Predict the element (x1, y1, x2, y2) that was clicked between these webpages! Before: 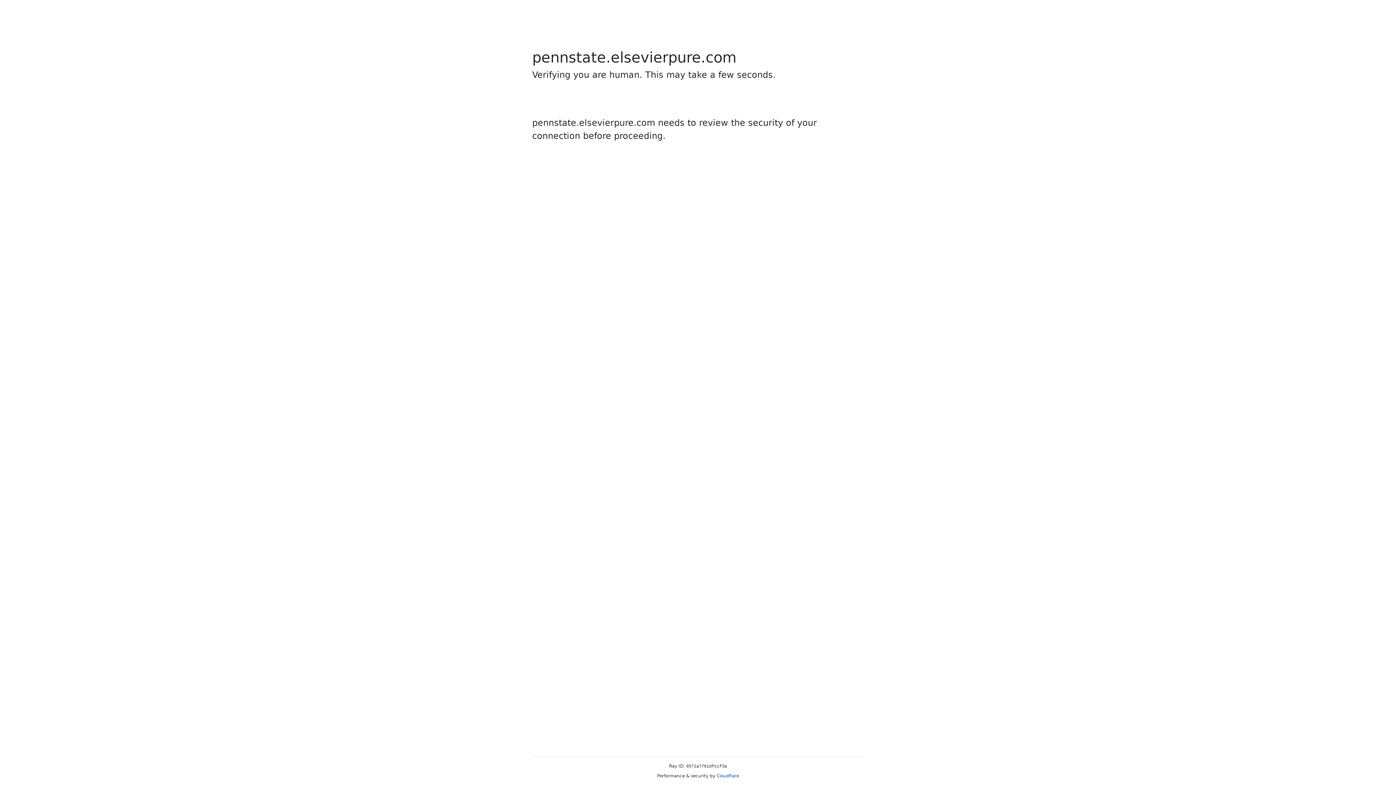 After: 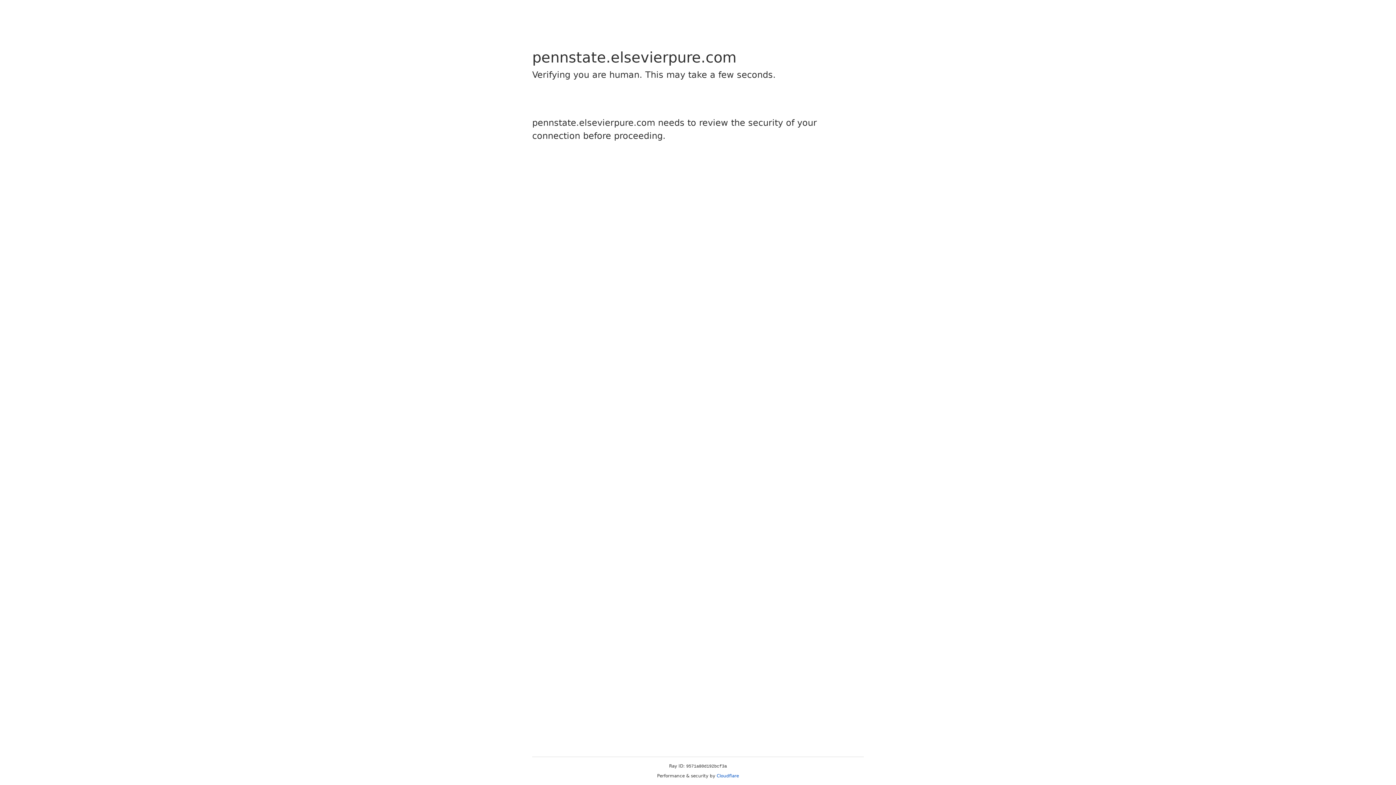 Action: bbox: (716, 773, 739, 778) label: Cloudflare